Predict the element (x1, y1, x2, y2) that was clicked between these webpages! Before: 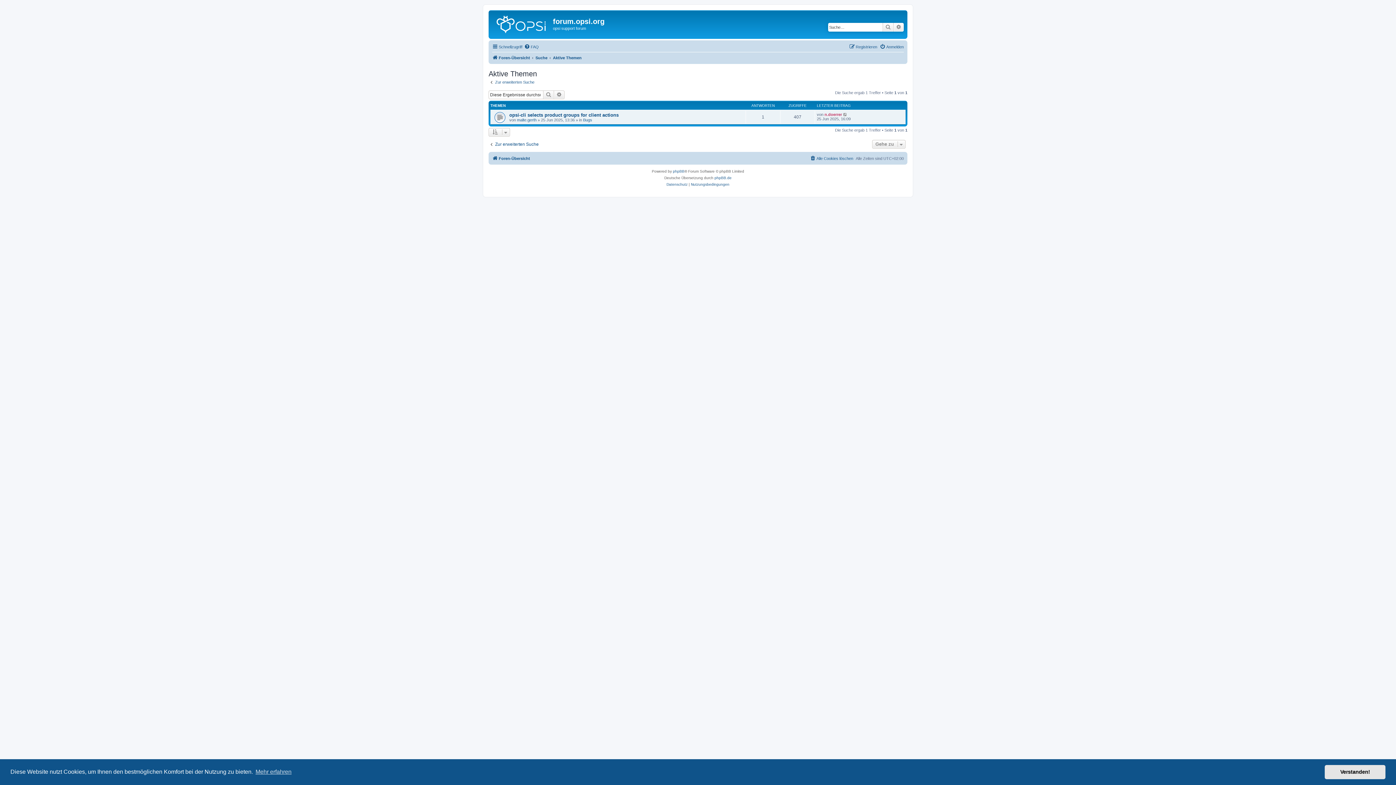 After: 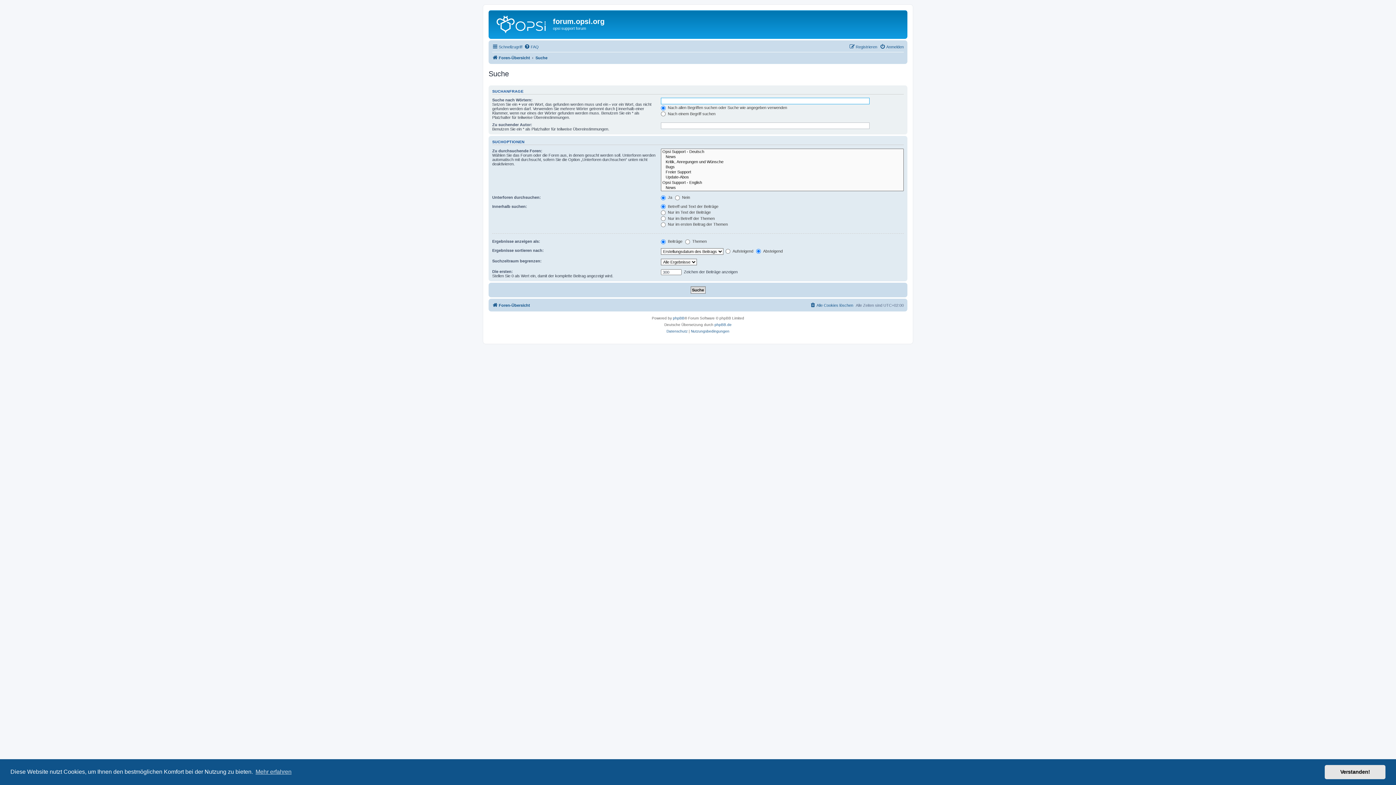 Action: label: Erweiterte Suche bbox: (893, 22, 904, 31)